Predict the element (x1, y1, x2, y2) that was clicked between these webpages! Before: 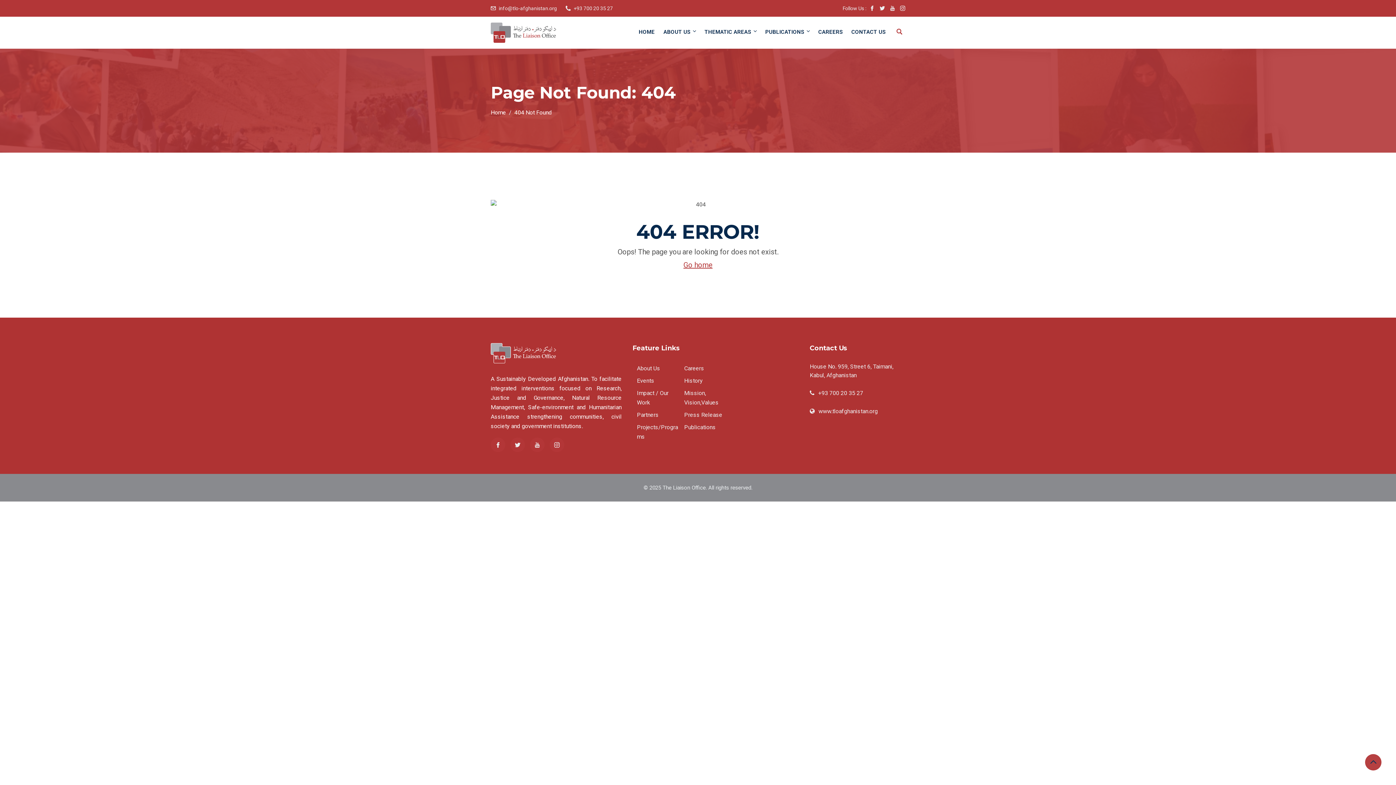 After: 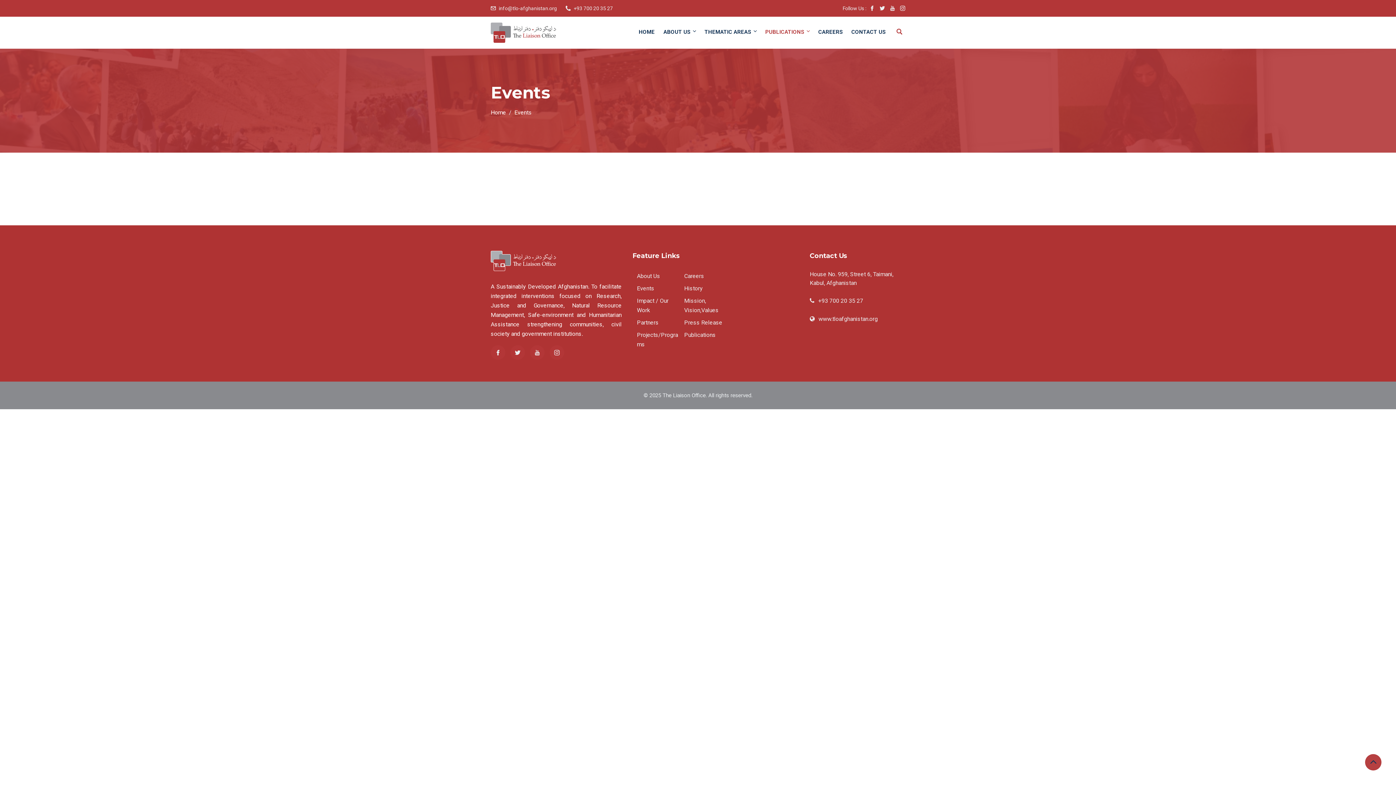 Action: bbox: (637, 377, 654, 384) label: Events